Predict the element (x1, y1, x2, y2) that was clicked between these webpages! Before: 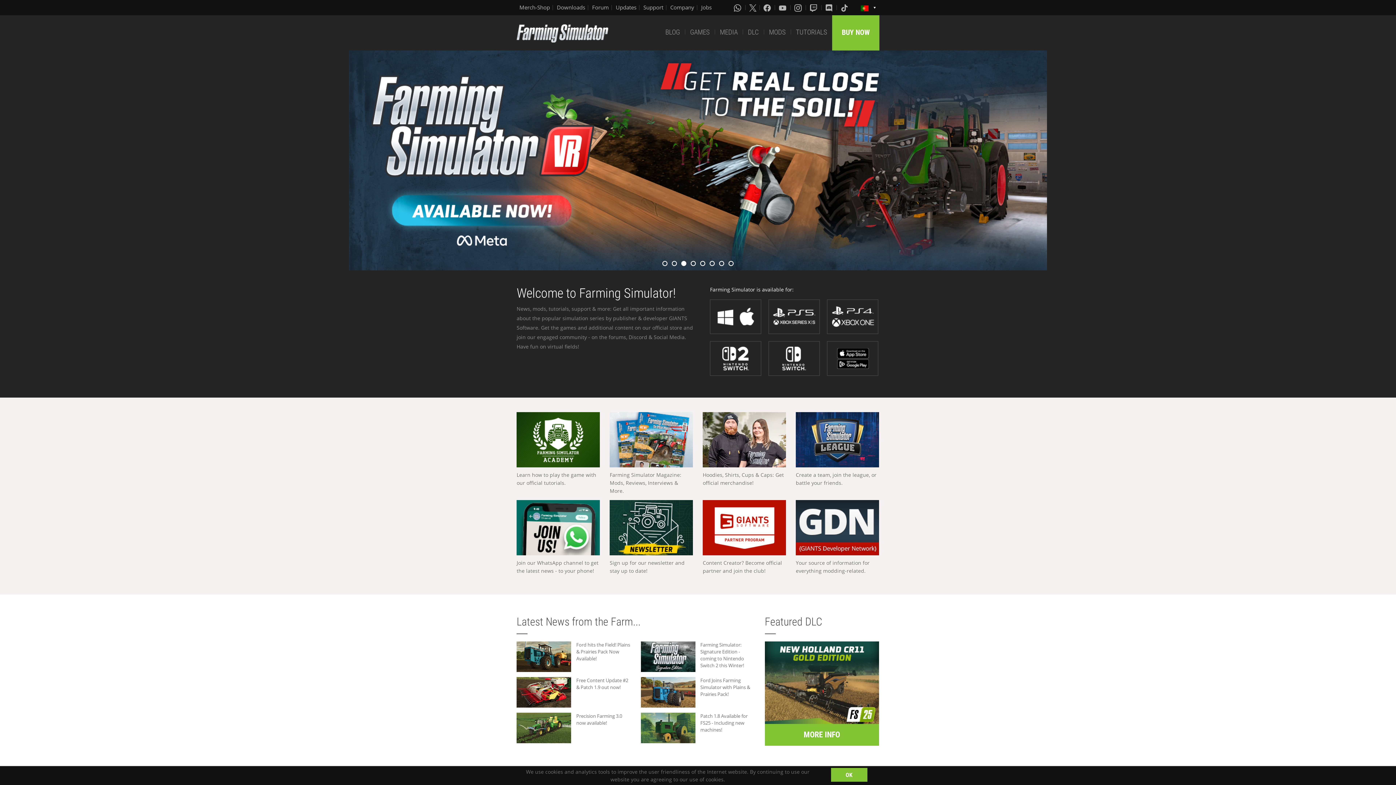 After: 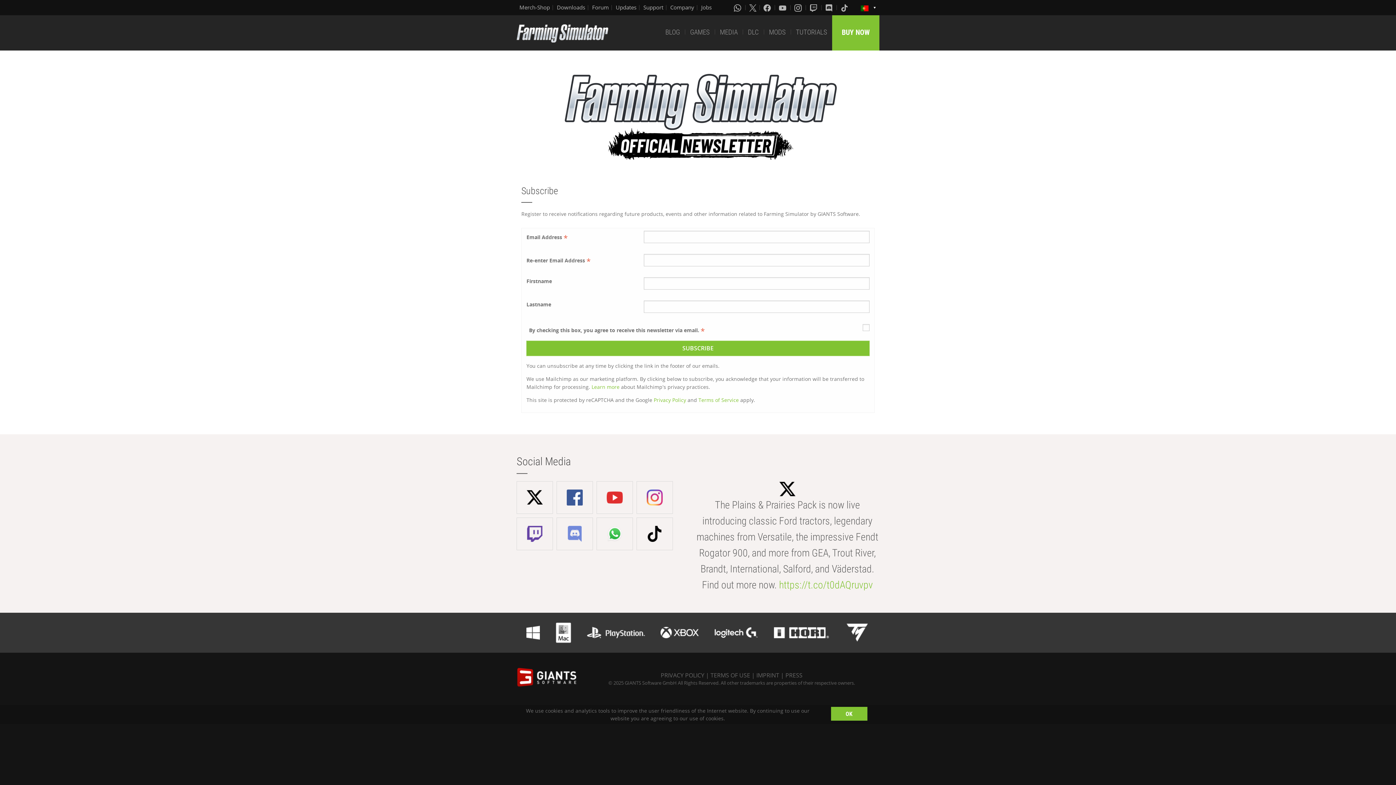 Action: bbox: (609, 500, 693, 555)